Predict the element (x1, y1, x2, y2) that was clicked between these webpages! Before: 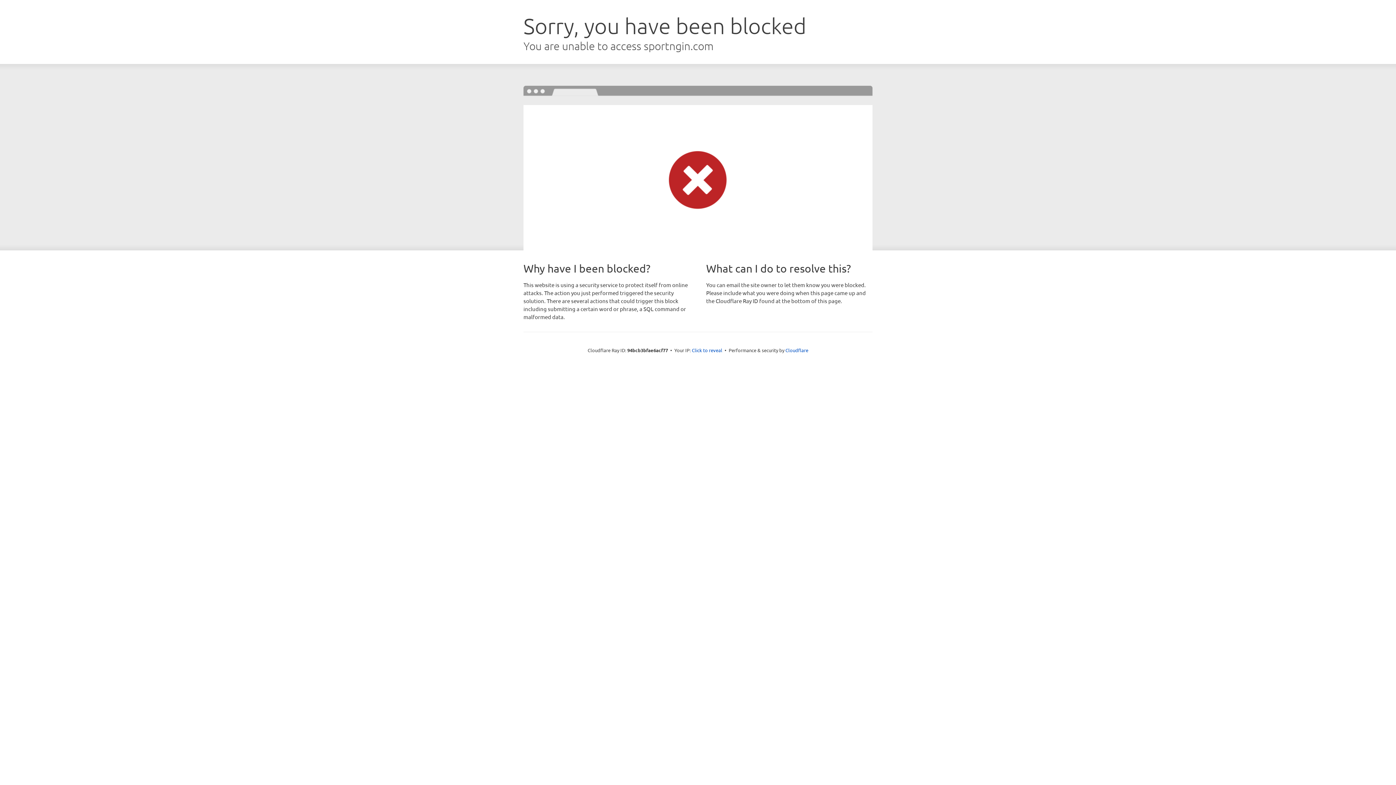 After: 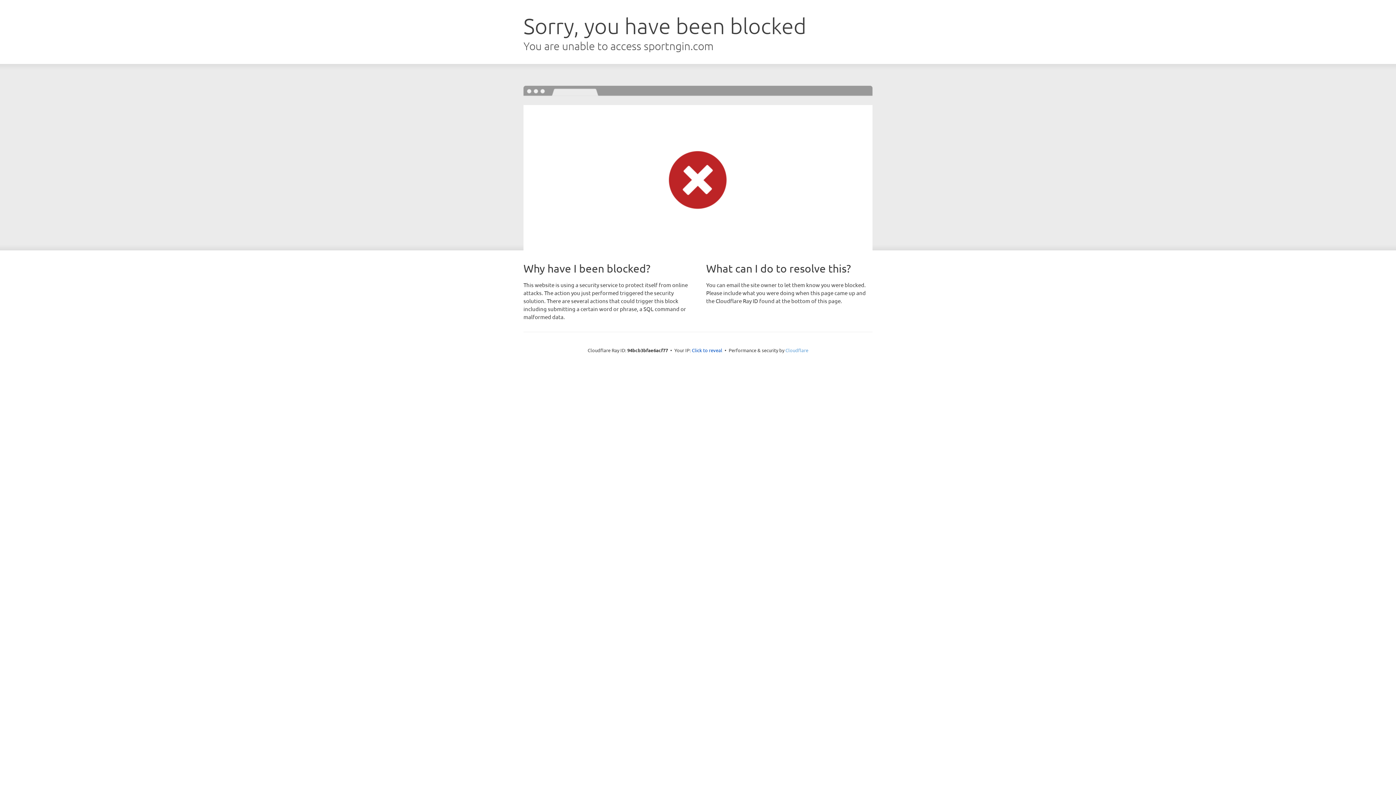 Action: bbox: (785, 347, 808, 353) label: Cloudflare